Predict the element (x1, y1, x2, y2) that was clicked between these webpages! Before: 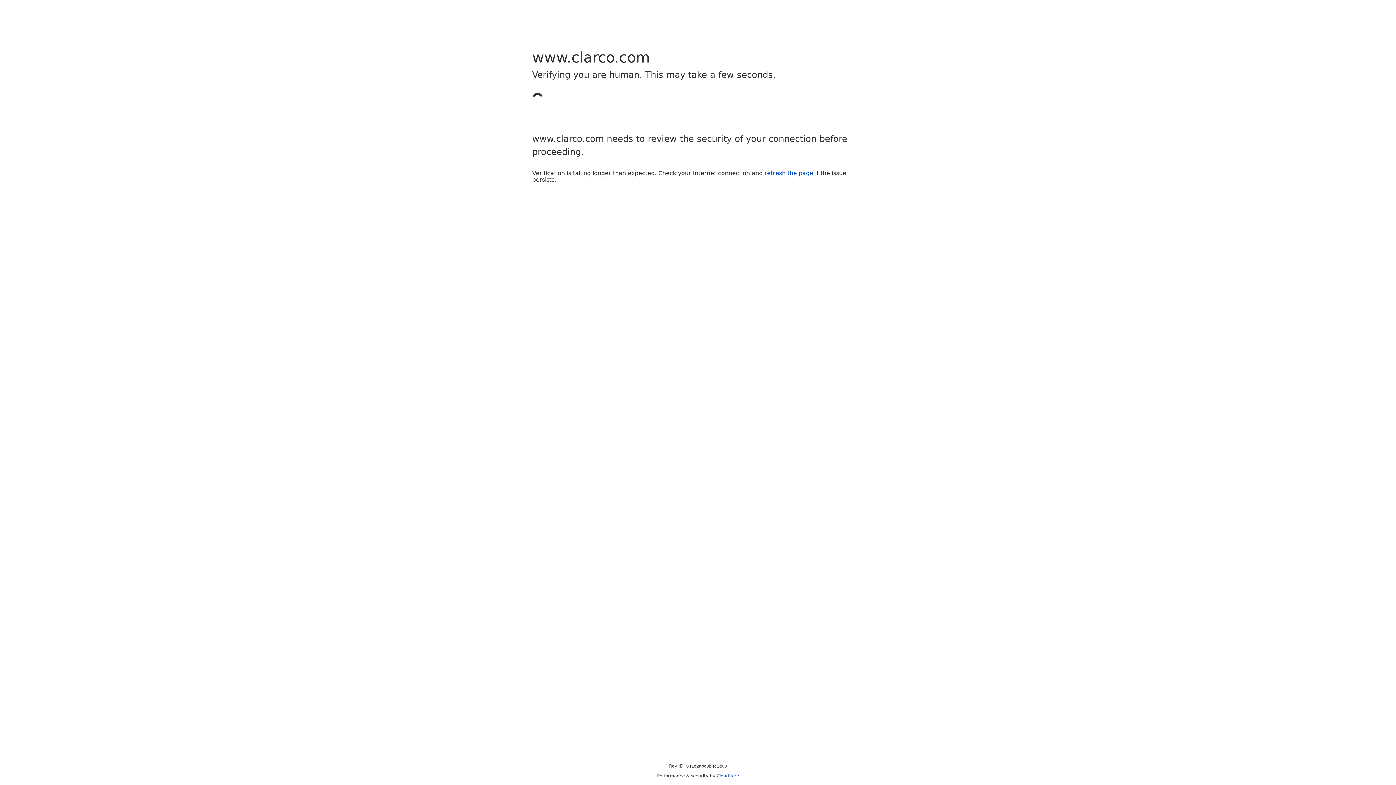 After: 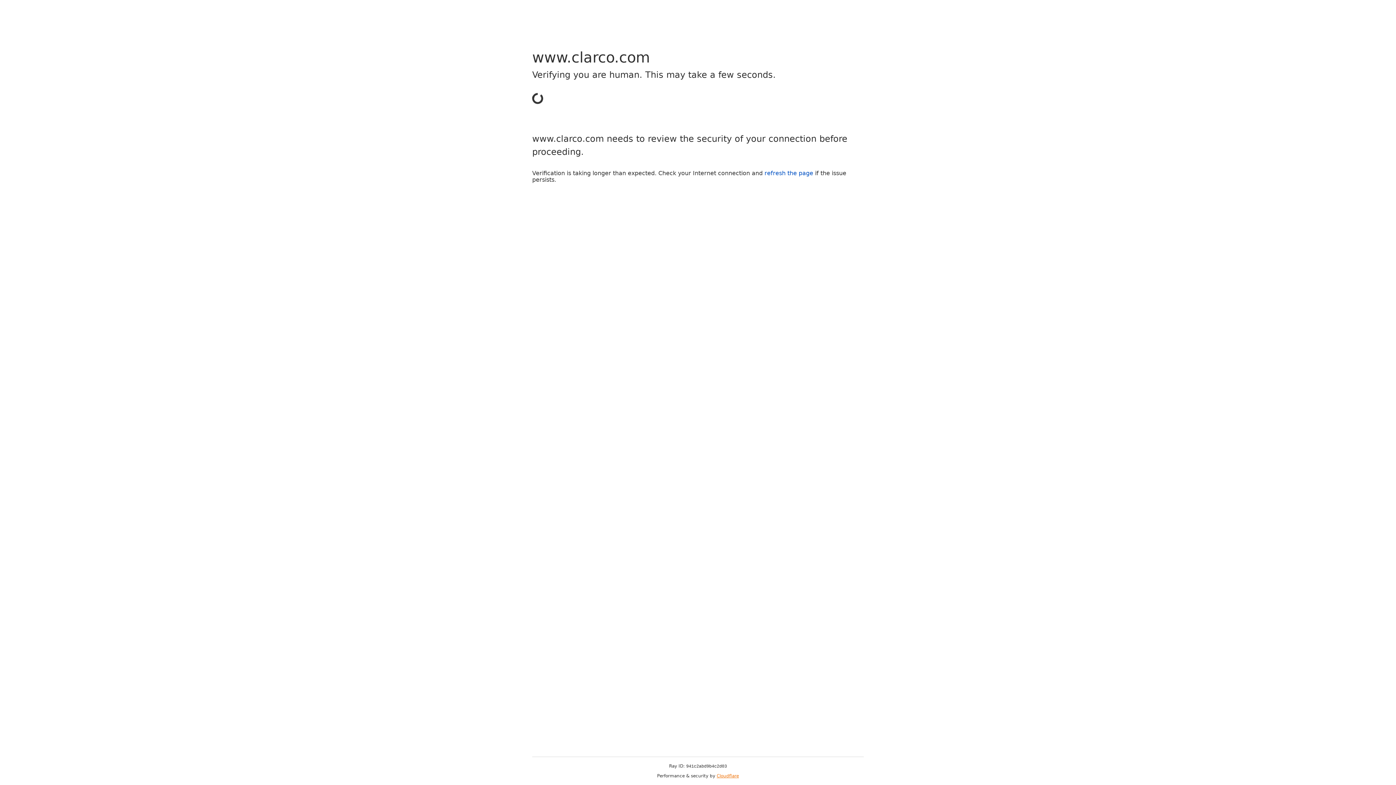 Action: bbox: (716, 773, 739, 778) label: Cloudflare